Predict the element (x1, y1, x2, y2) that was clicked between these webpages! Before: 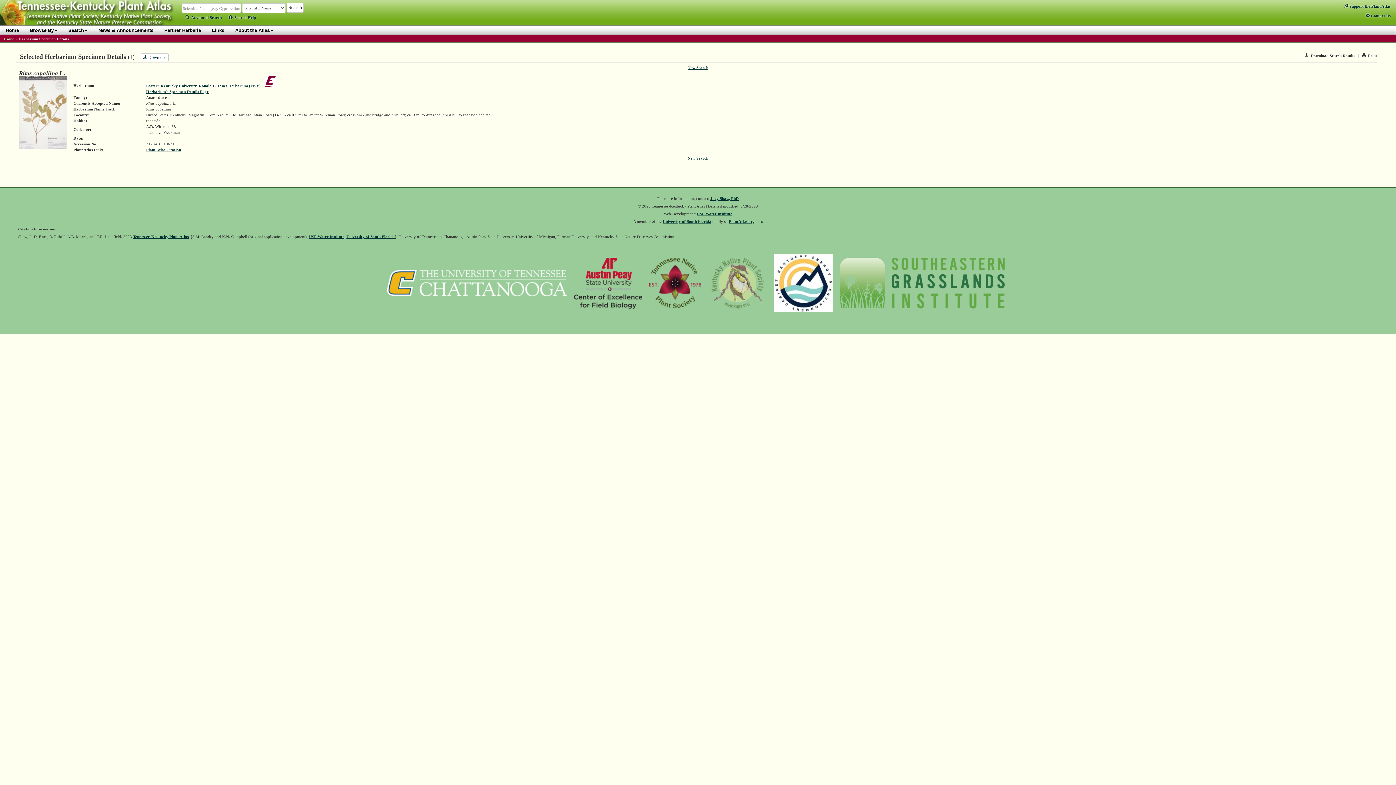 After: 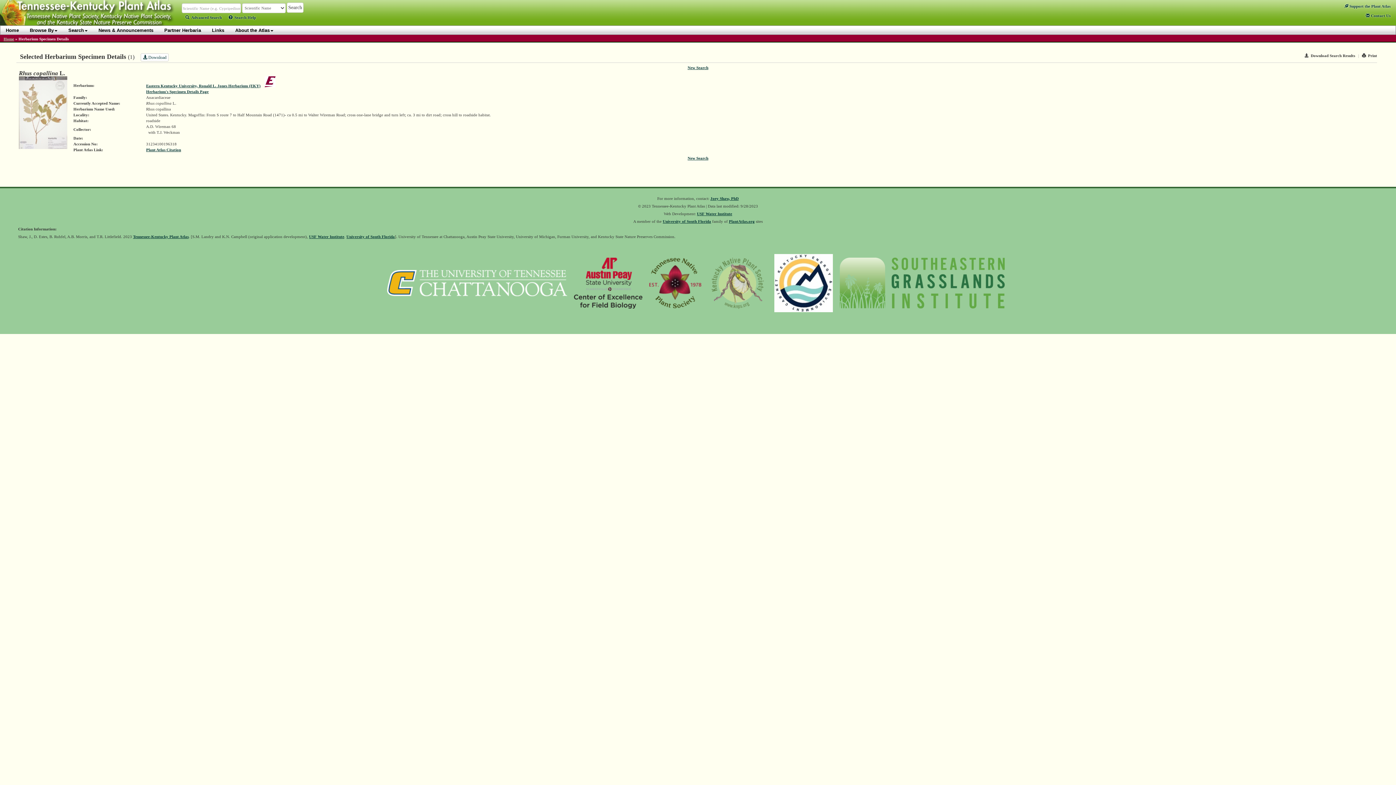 Action: bbox: (1362, 53, 1377, 57) label: Print